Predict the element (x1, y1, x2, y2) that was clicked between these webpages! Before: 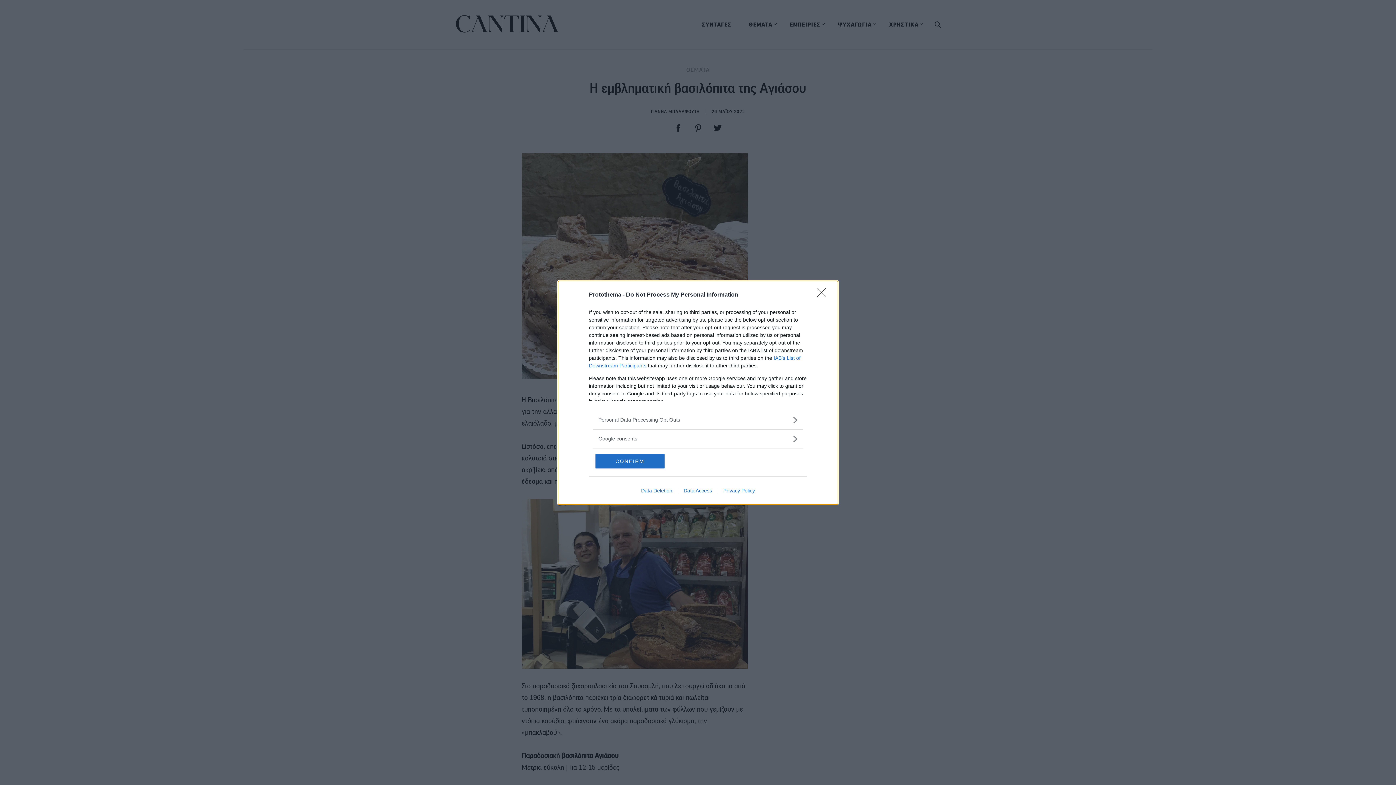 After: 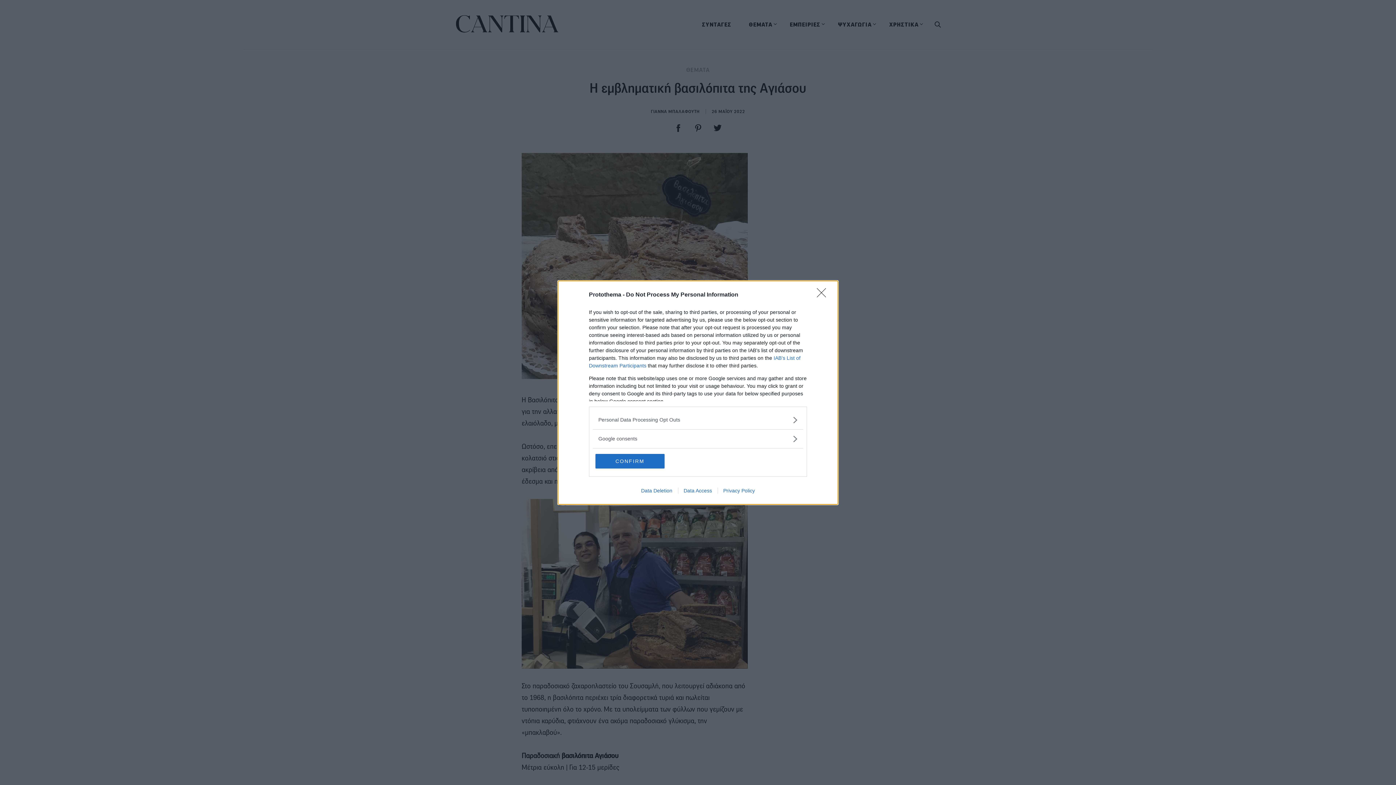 Action: label: Data Deletion bbox: (635, 487, 678, 493)